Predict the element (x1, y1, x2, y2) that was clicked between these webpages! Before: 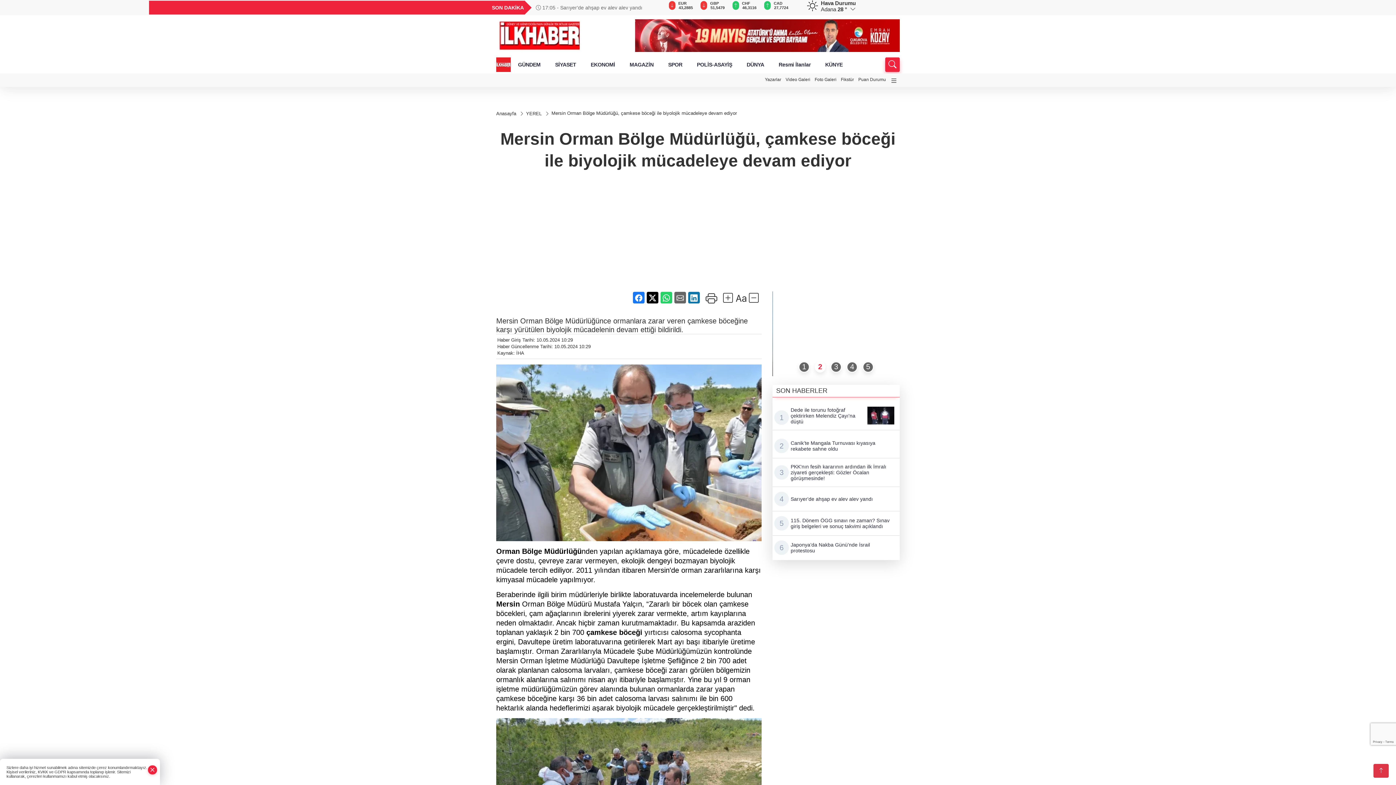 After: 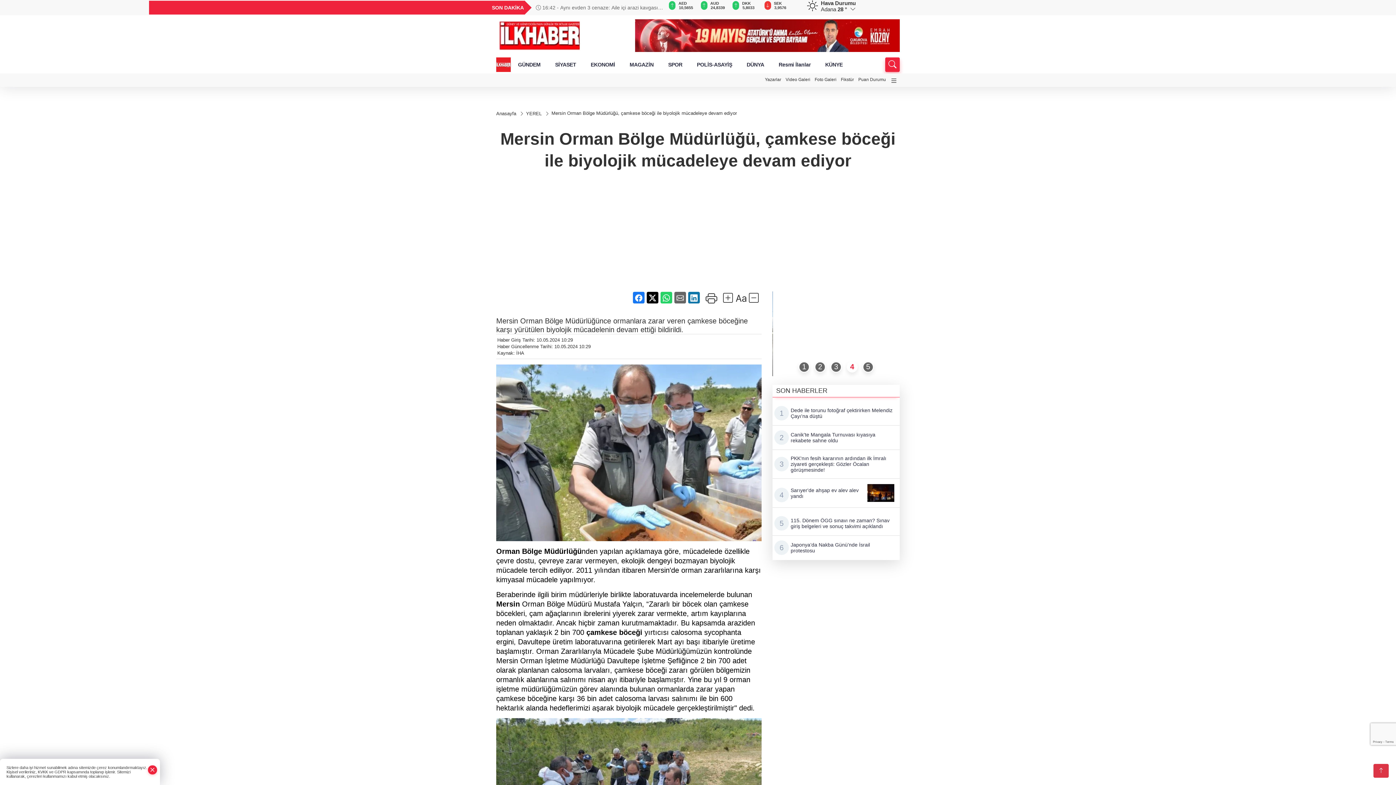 Action: bbox: (772, 487, 899, 511) label: Sarıyer'de ahşap ev alev alev yandı